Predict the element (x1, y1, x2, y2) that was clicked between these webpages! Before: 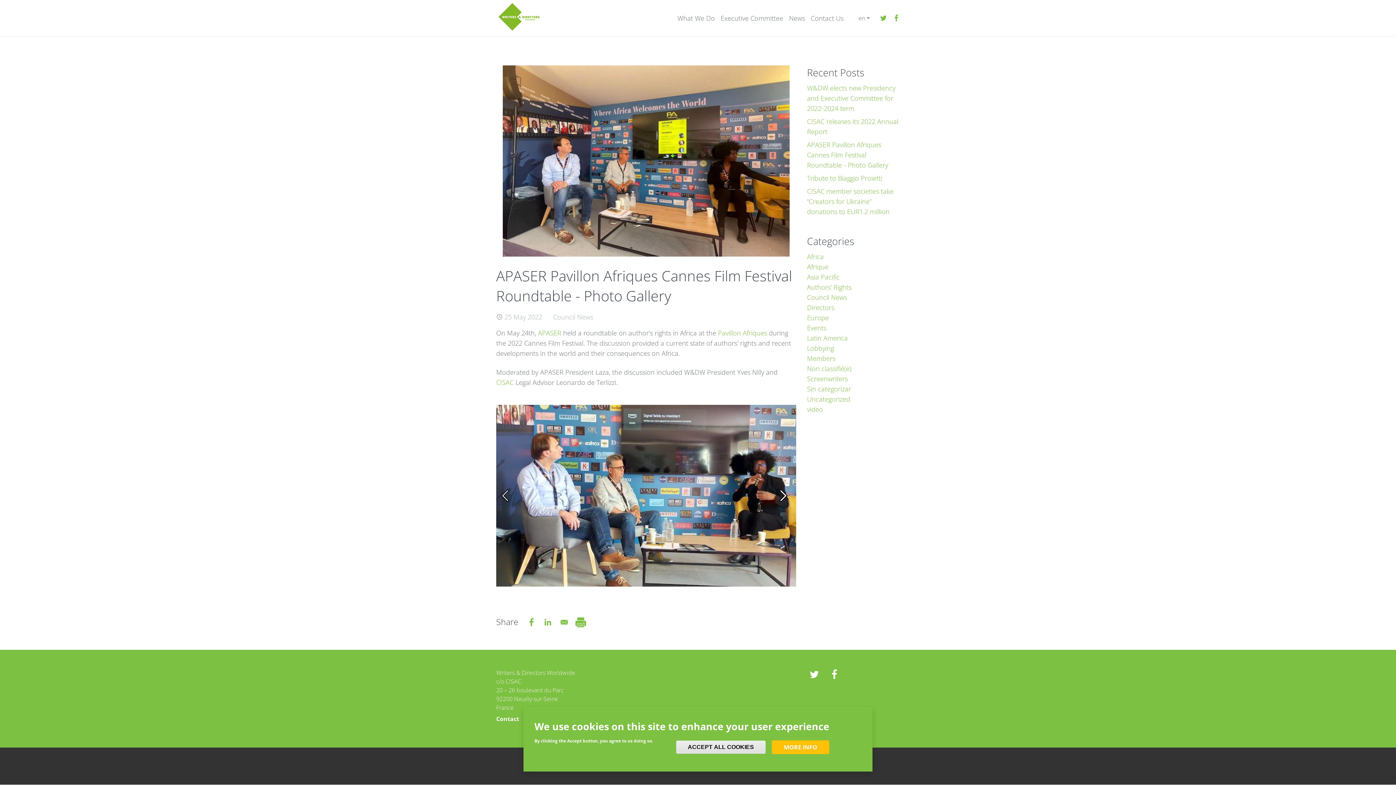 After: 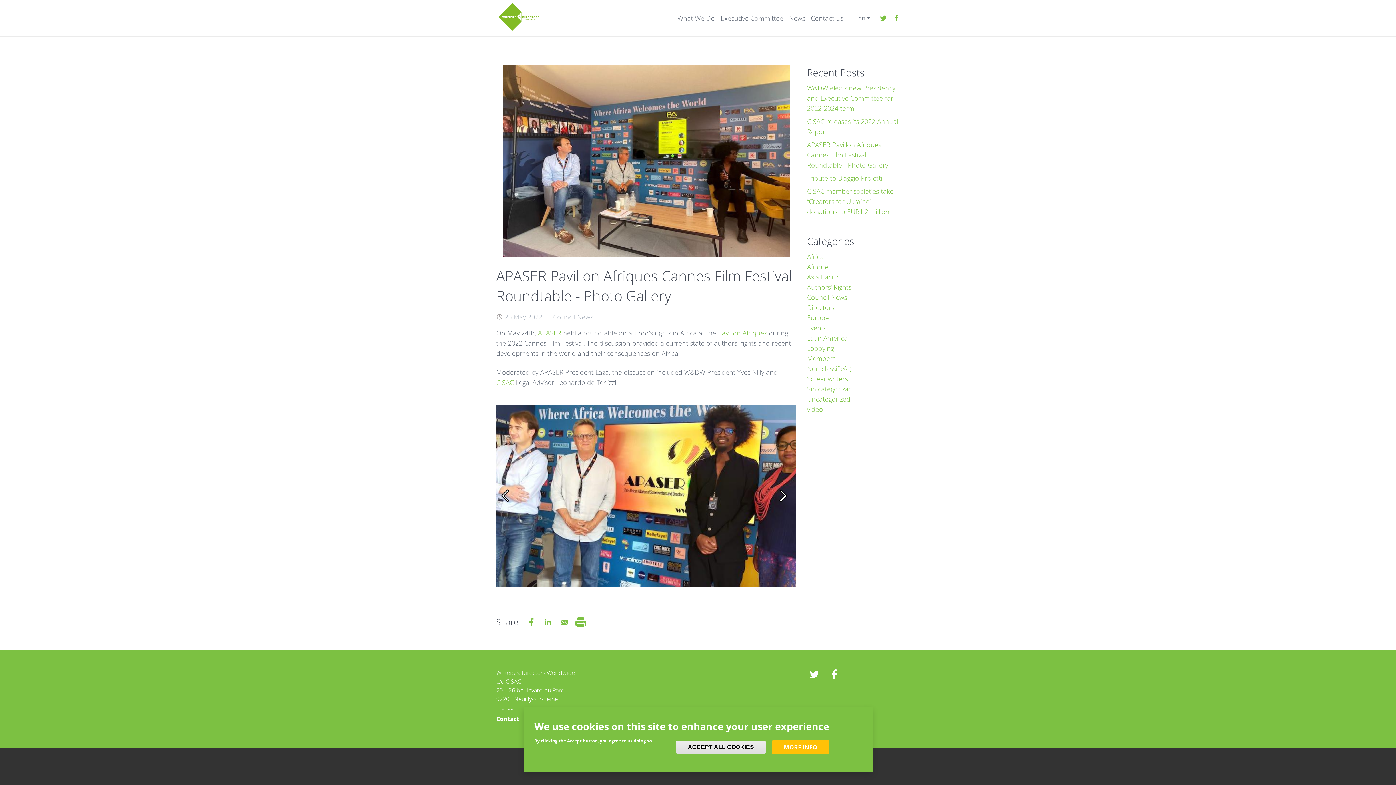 Action: label: APASER Pavillon Afriques Cannes Film Festival Roundtable - Photo Gallery bbox: (807, 140, 888, 169)